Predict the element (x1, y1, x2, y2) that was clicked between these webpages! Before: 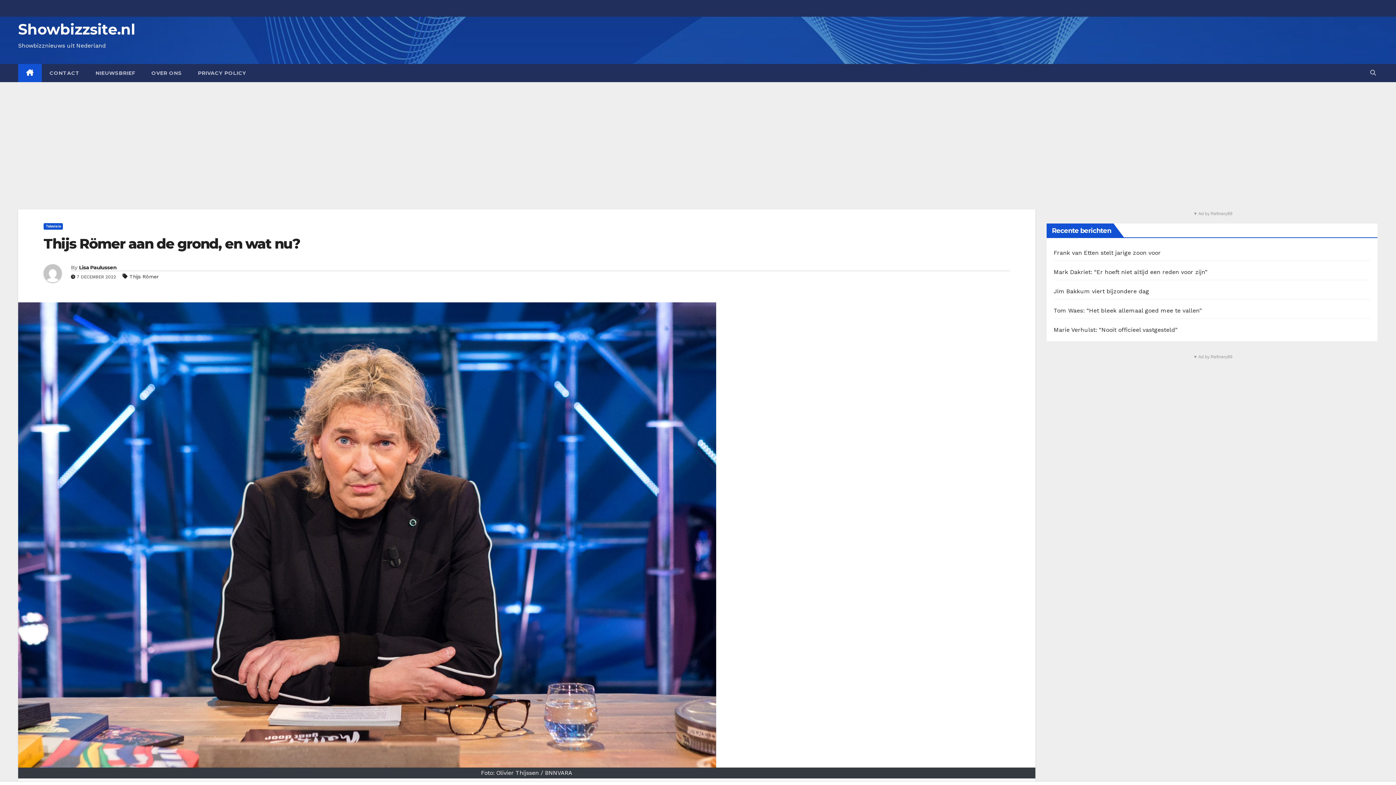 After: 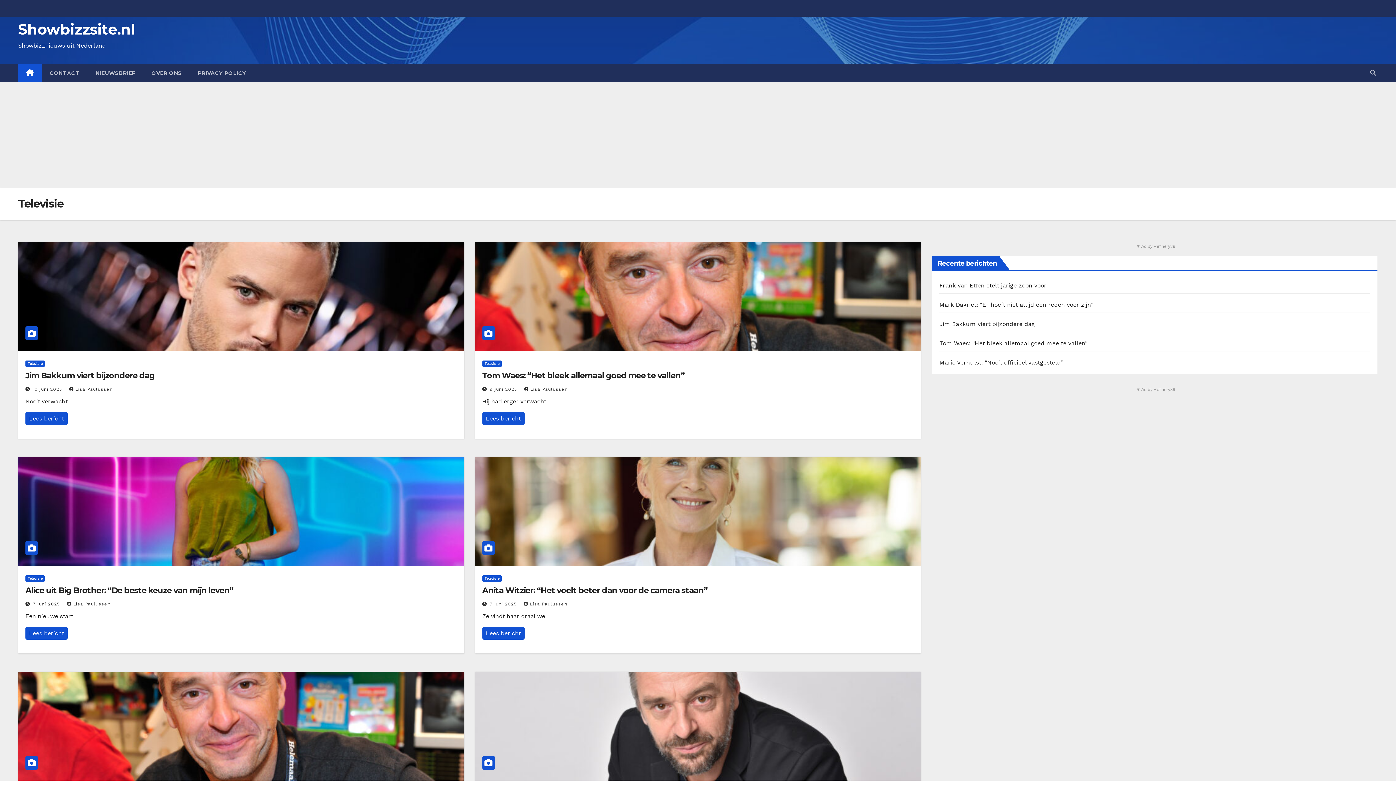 Action: bbox: (43, 223, 62, 229) label: Televisie